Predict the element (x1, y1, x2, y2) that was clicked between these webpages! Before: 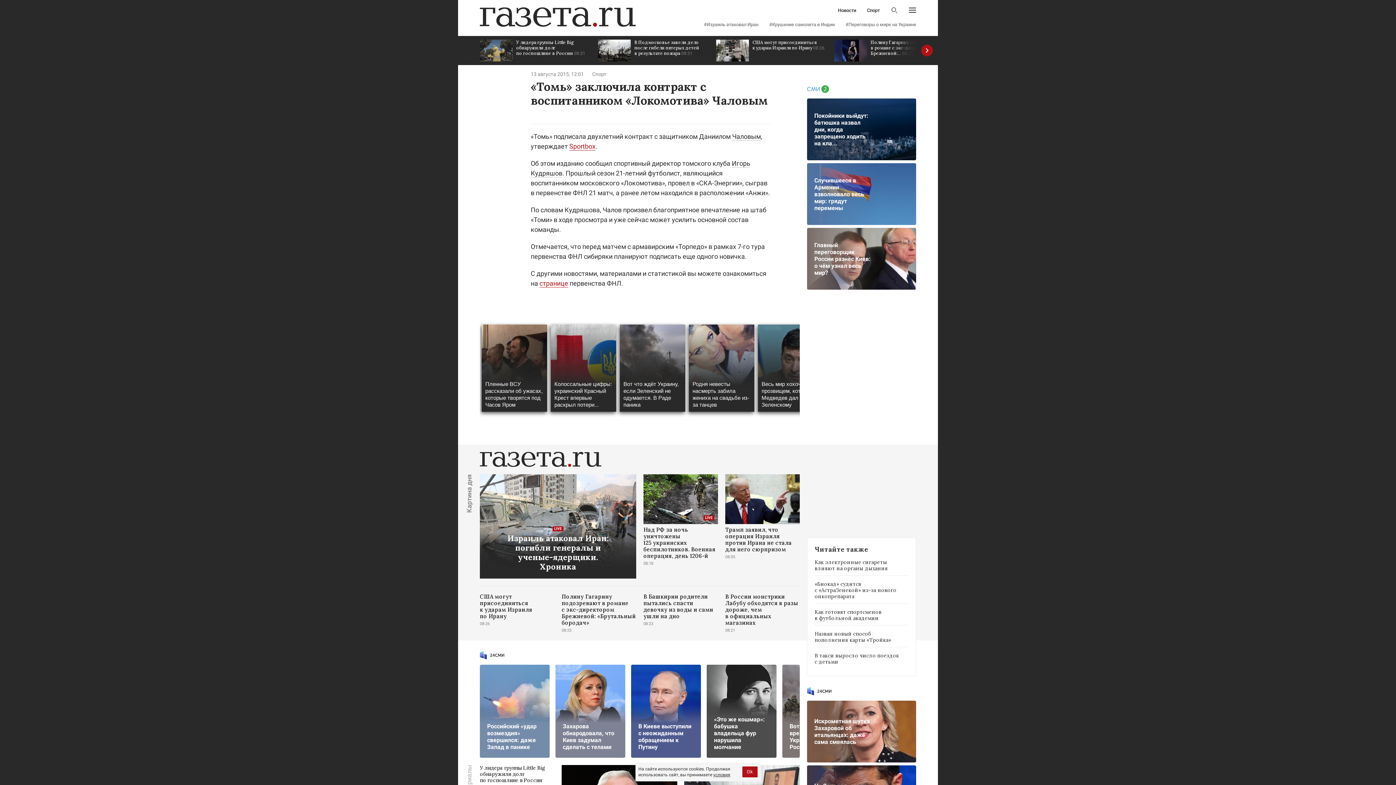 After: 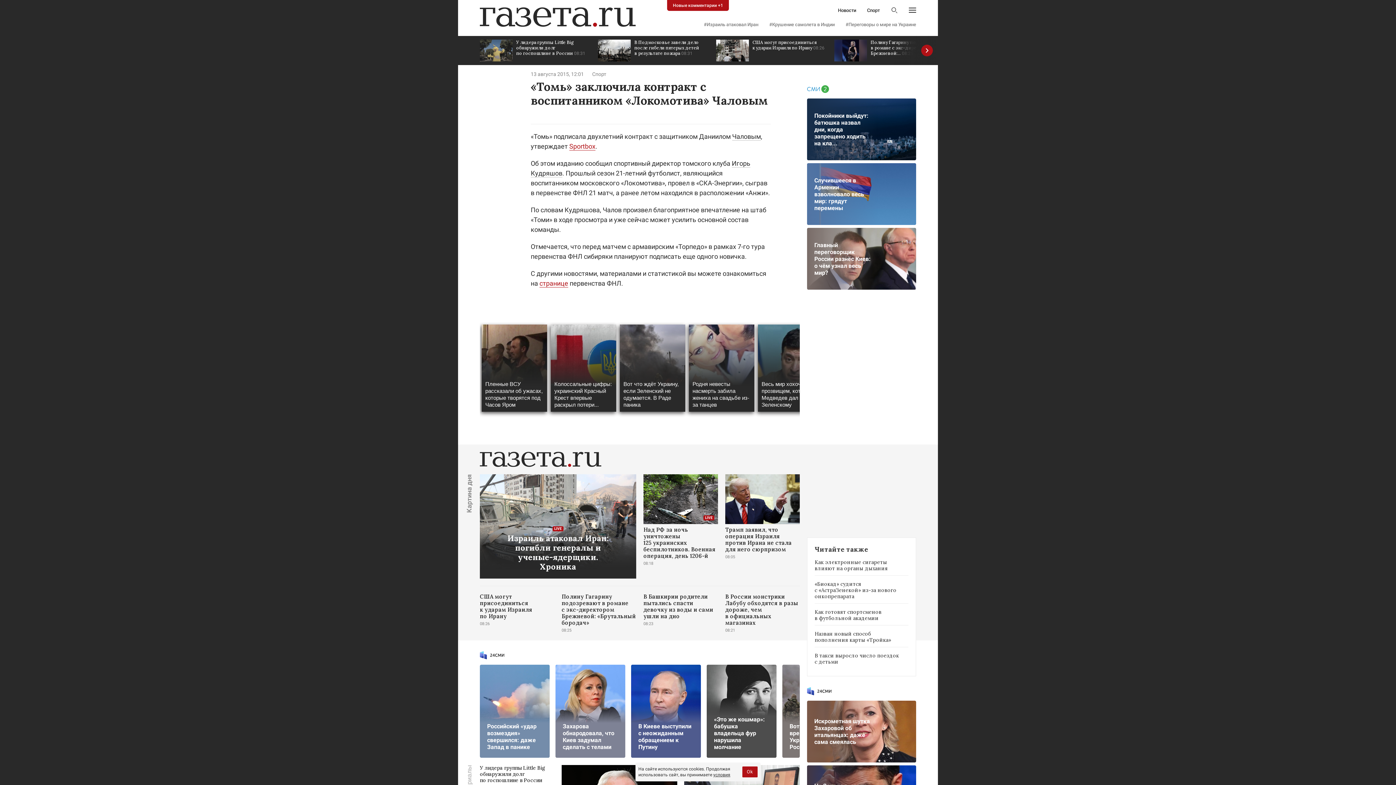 Action: bbox: (807, 98, 916, 160) label: Покойники выйдут: батюшка назвал дни, когда запрещено ходить на кла...